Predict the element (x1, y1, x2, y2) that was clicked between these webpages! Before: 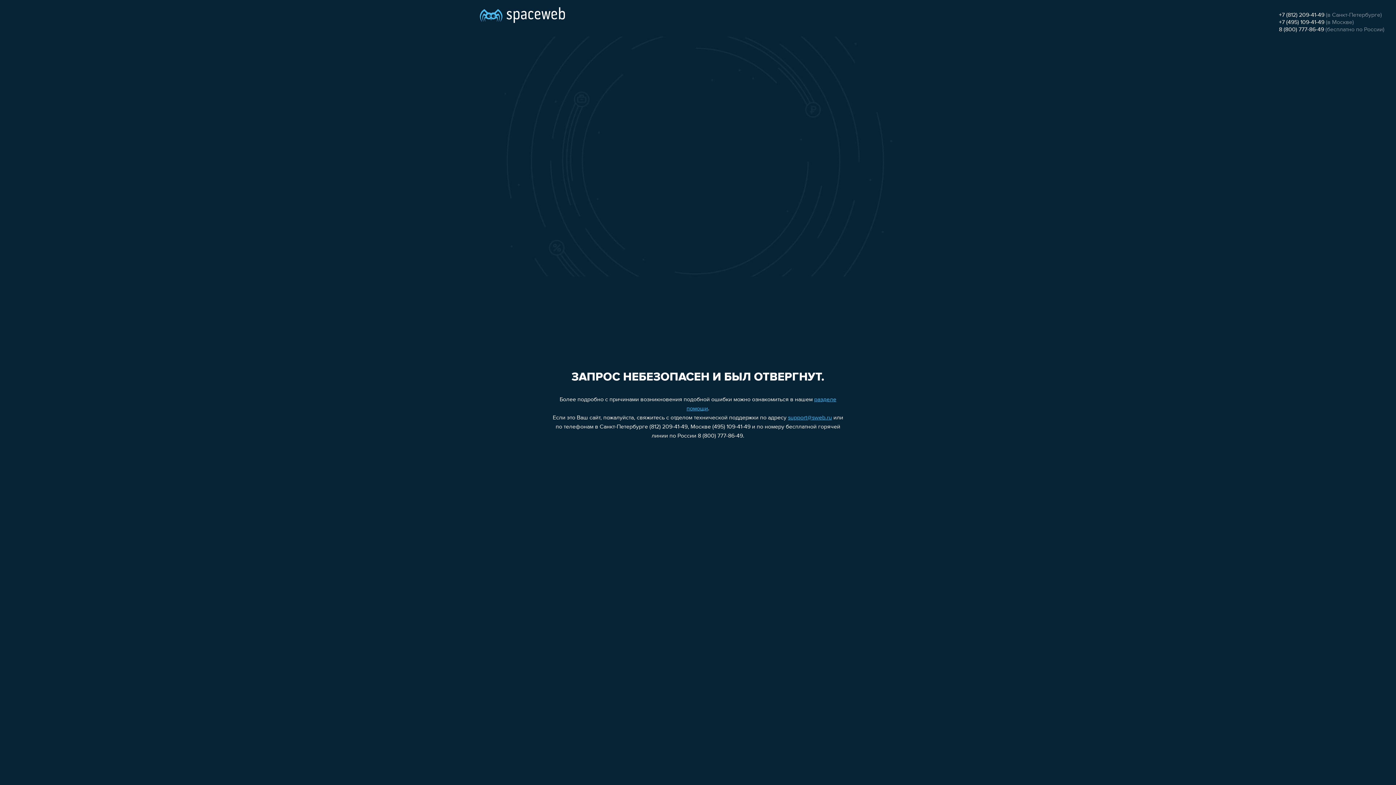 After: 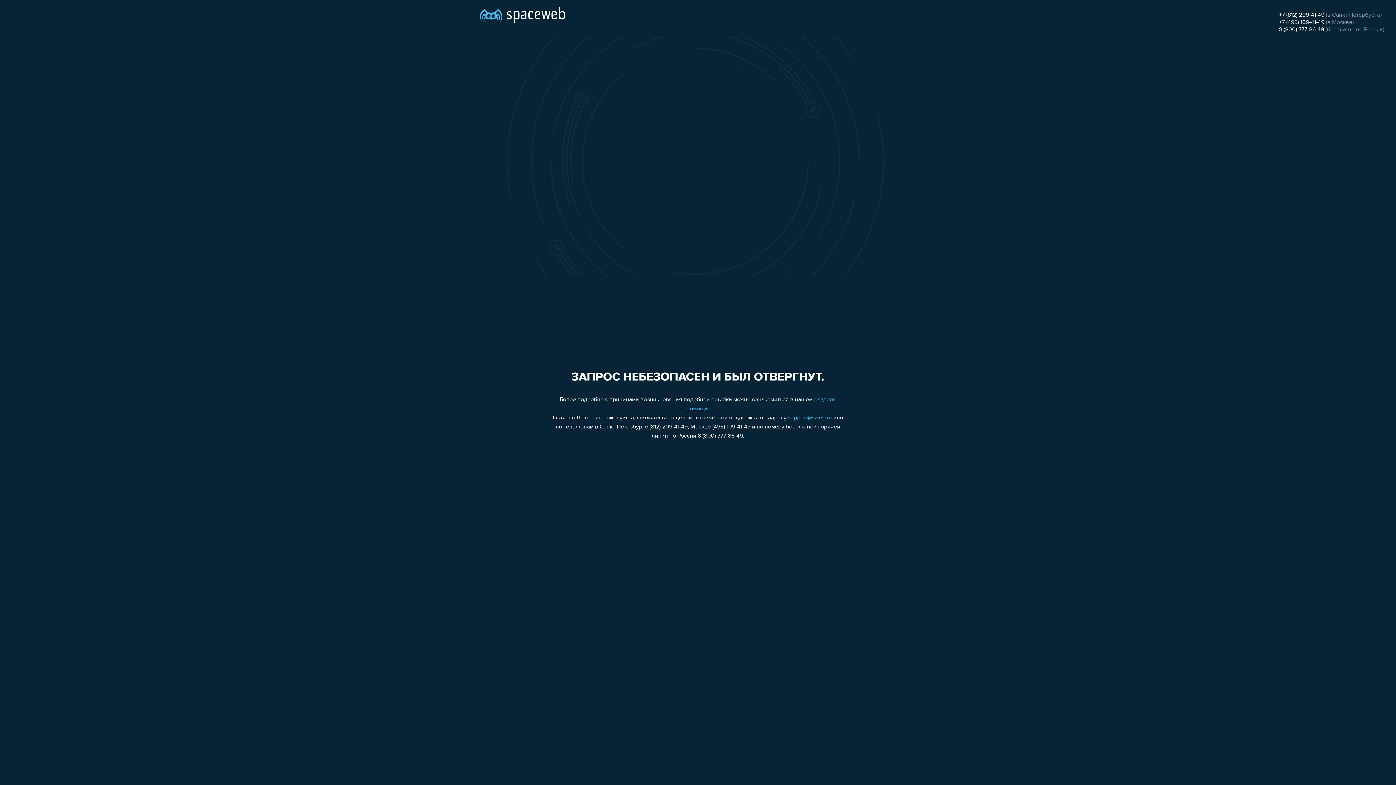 Action: label: 8 (800) 777-86-49 bbox: (1279, 26, 1324, 32)